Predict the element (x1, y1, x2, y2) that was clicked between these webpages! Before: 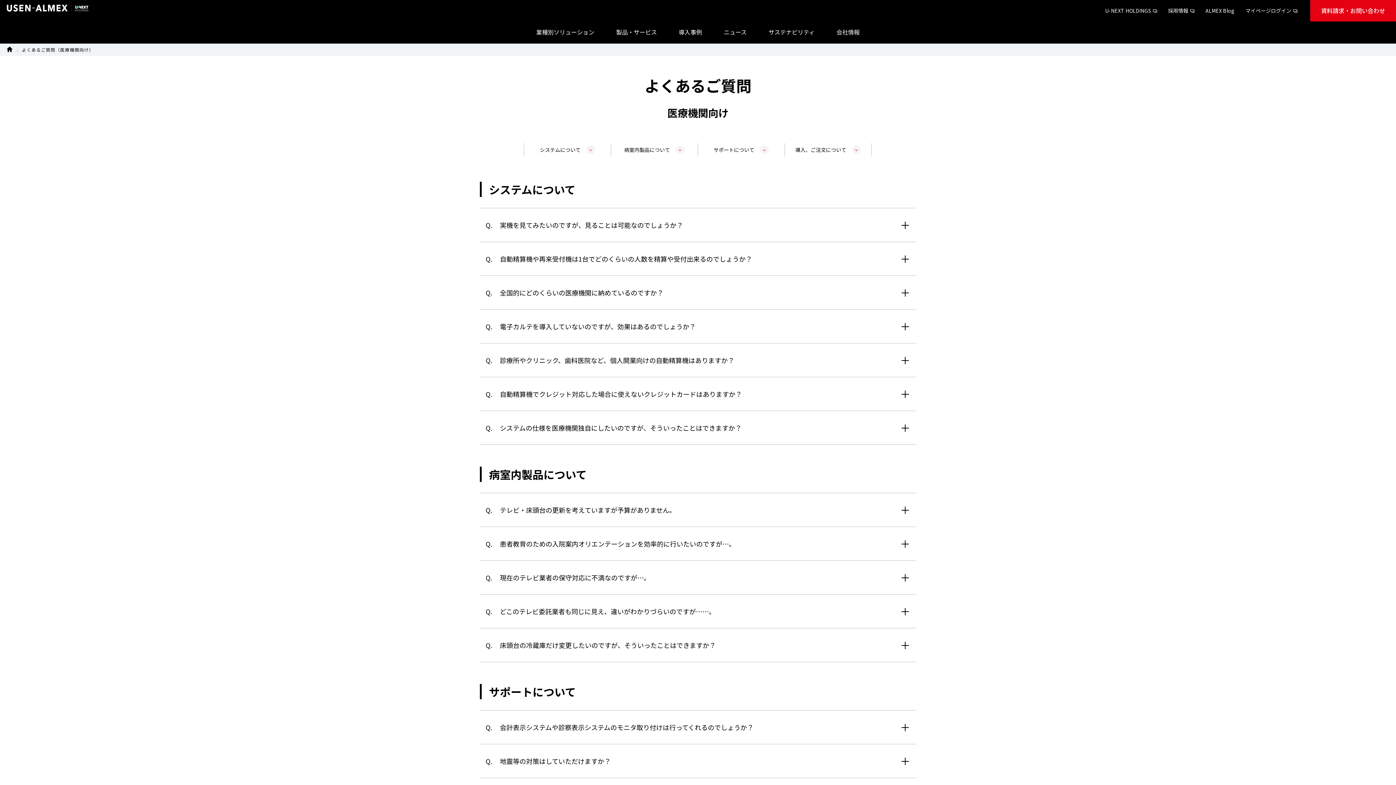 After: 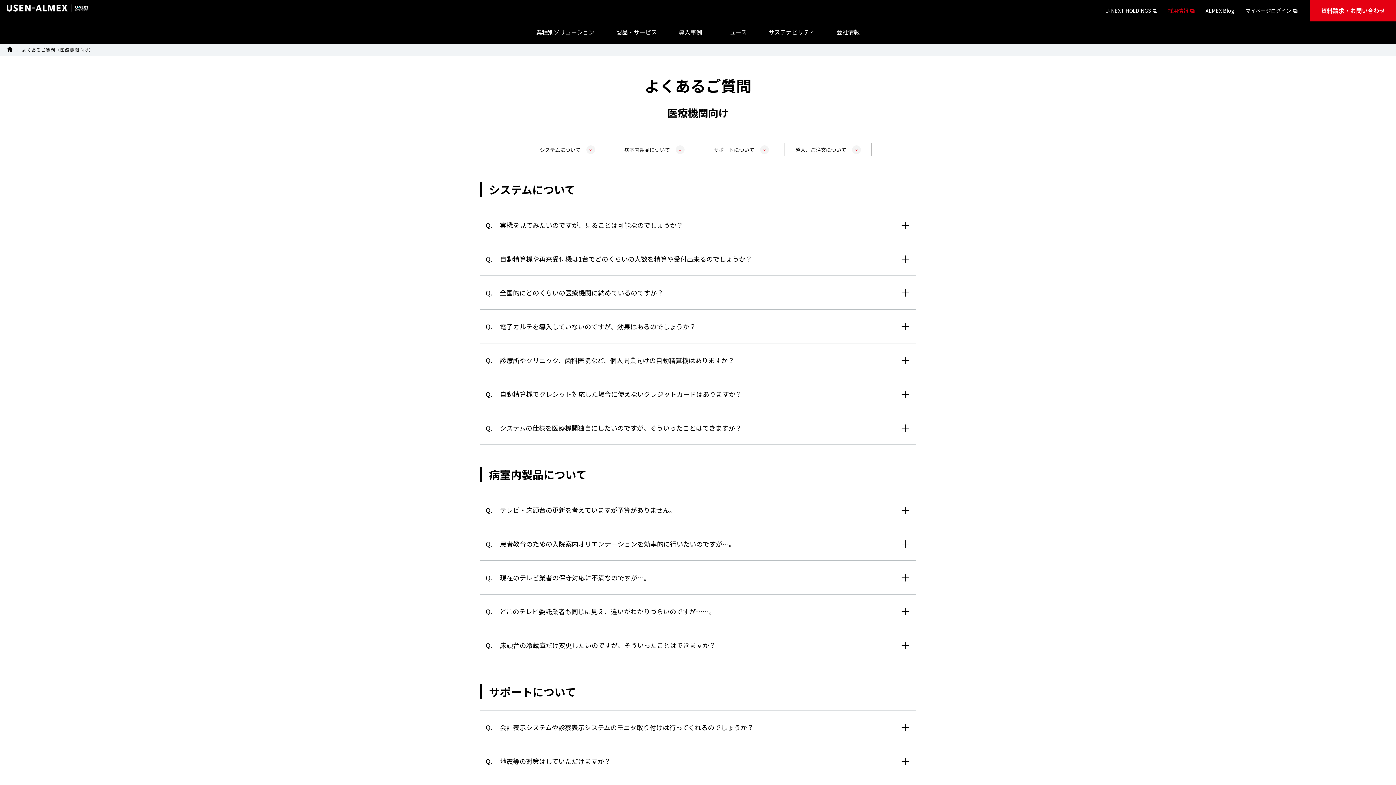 Action: bbox: (1162, 0, 1200, 21) label: 採用情報